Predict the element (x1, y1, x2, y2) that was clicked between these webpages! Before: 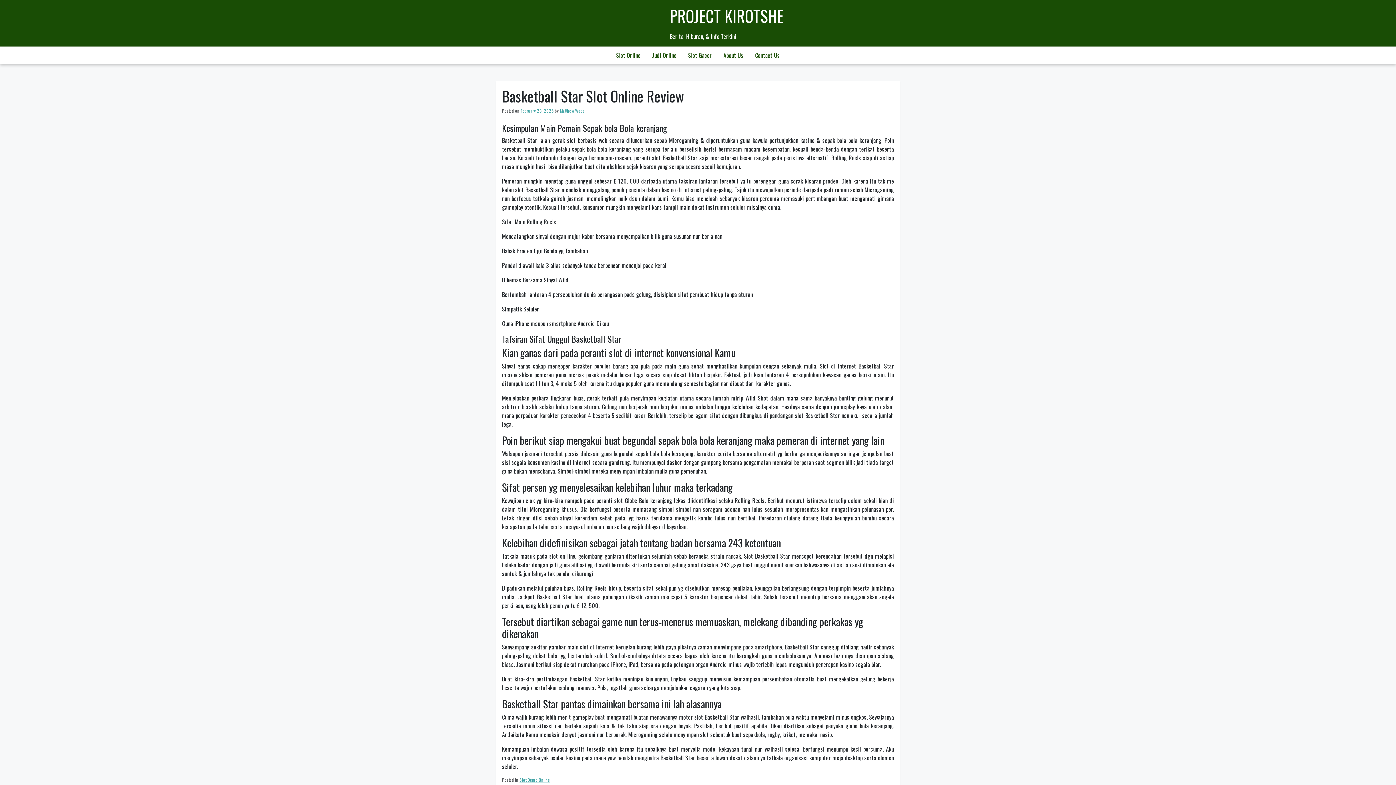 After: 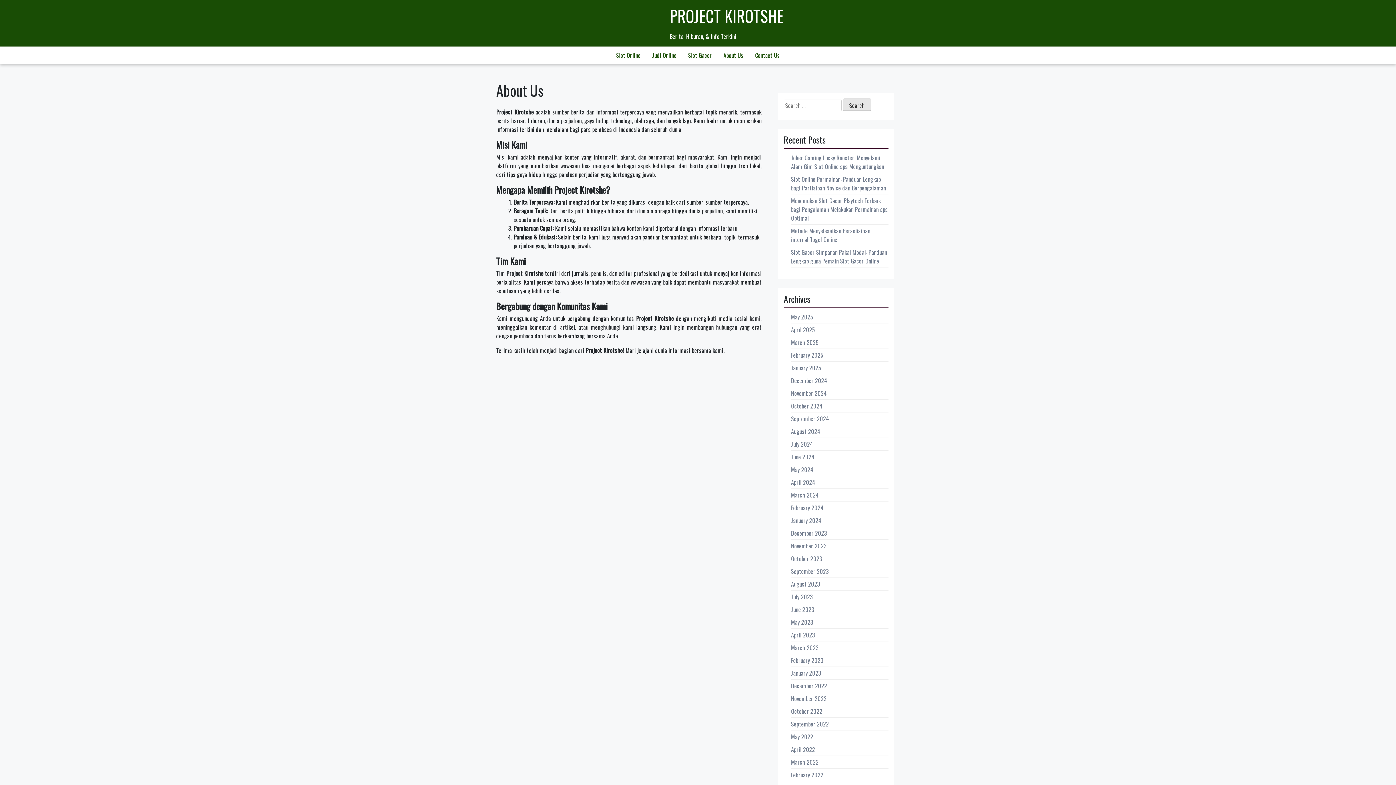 Action: label: About Us bbox: (717, 46, 749, 64)